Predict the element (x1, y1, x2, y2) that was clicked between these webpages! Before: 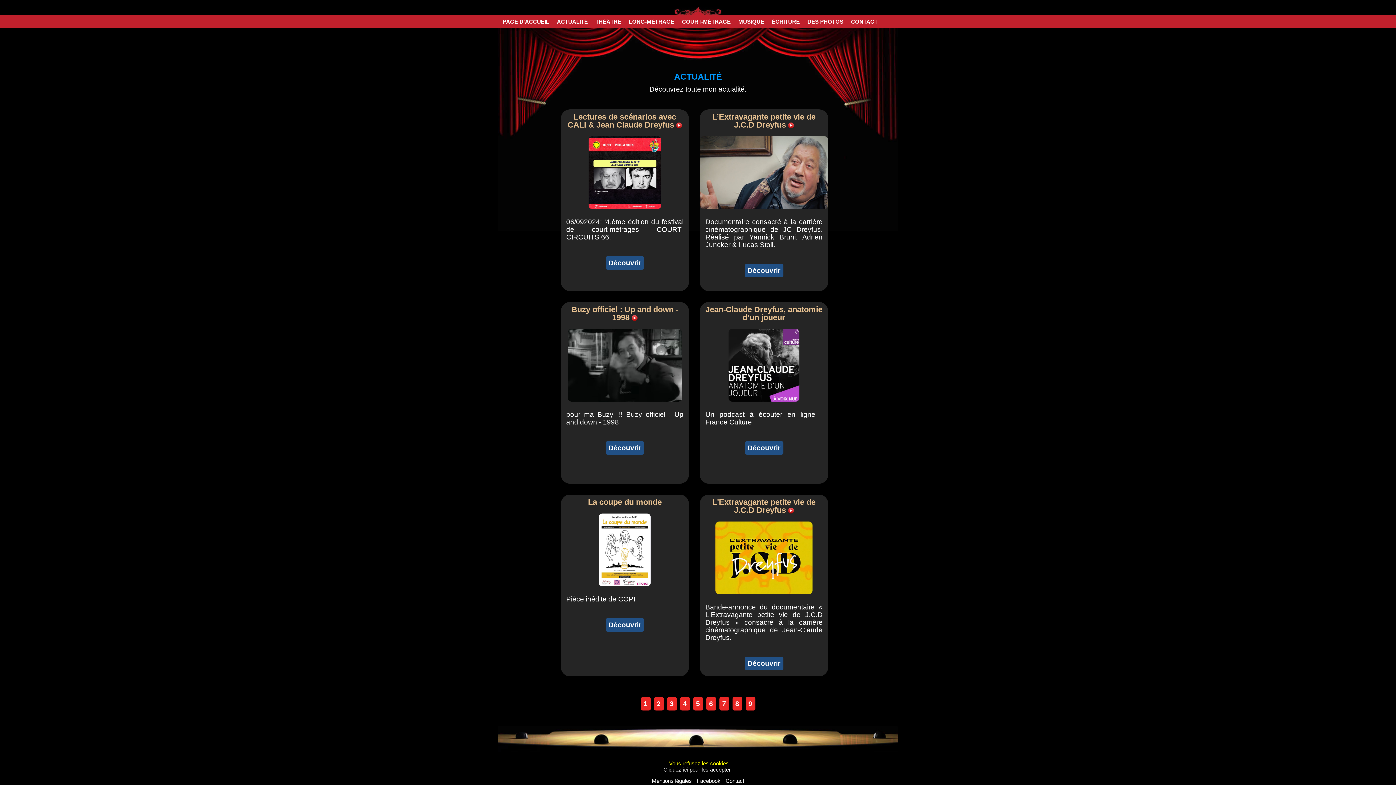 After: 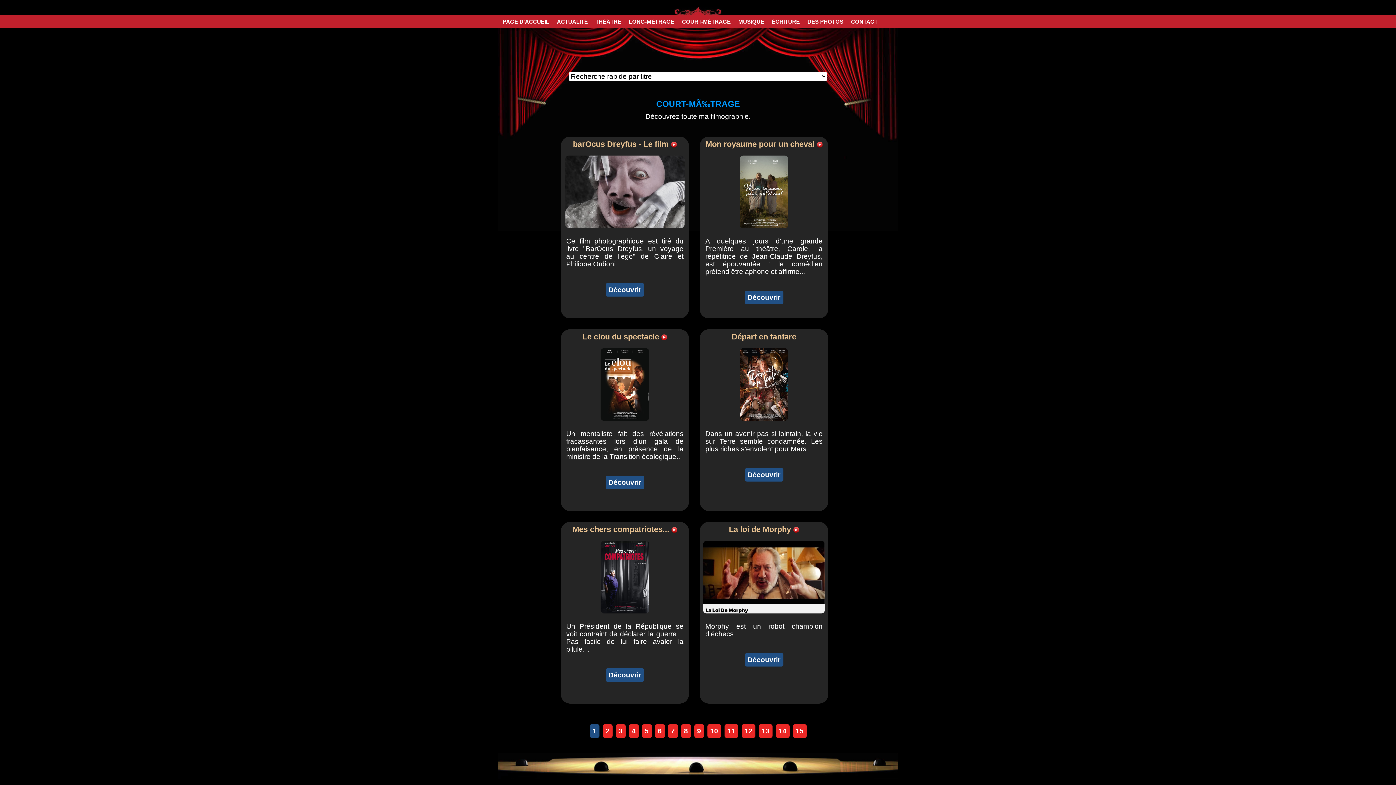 Action: label: COURT-MÉTRAGE bbox: (679, 14, 733, 28)